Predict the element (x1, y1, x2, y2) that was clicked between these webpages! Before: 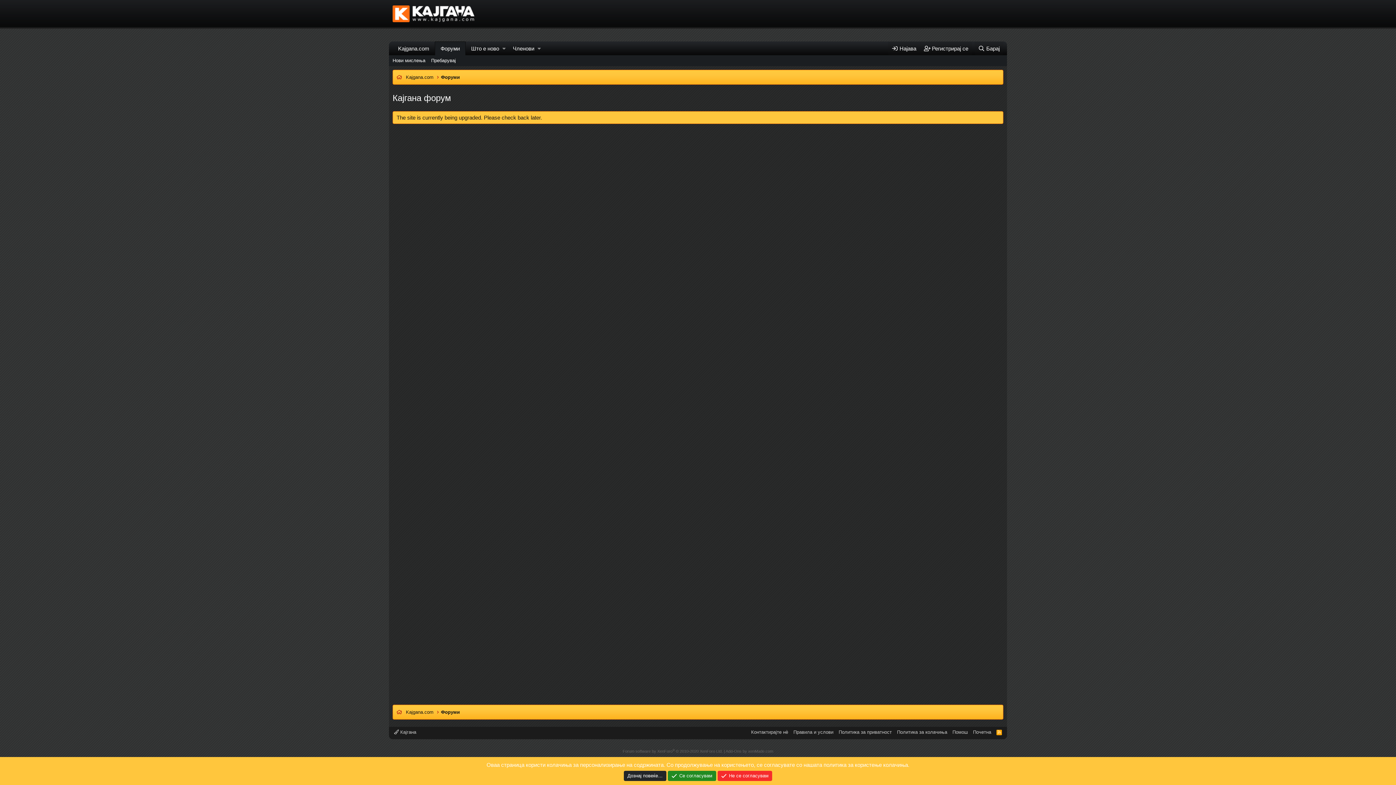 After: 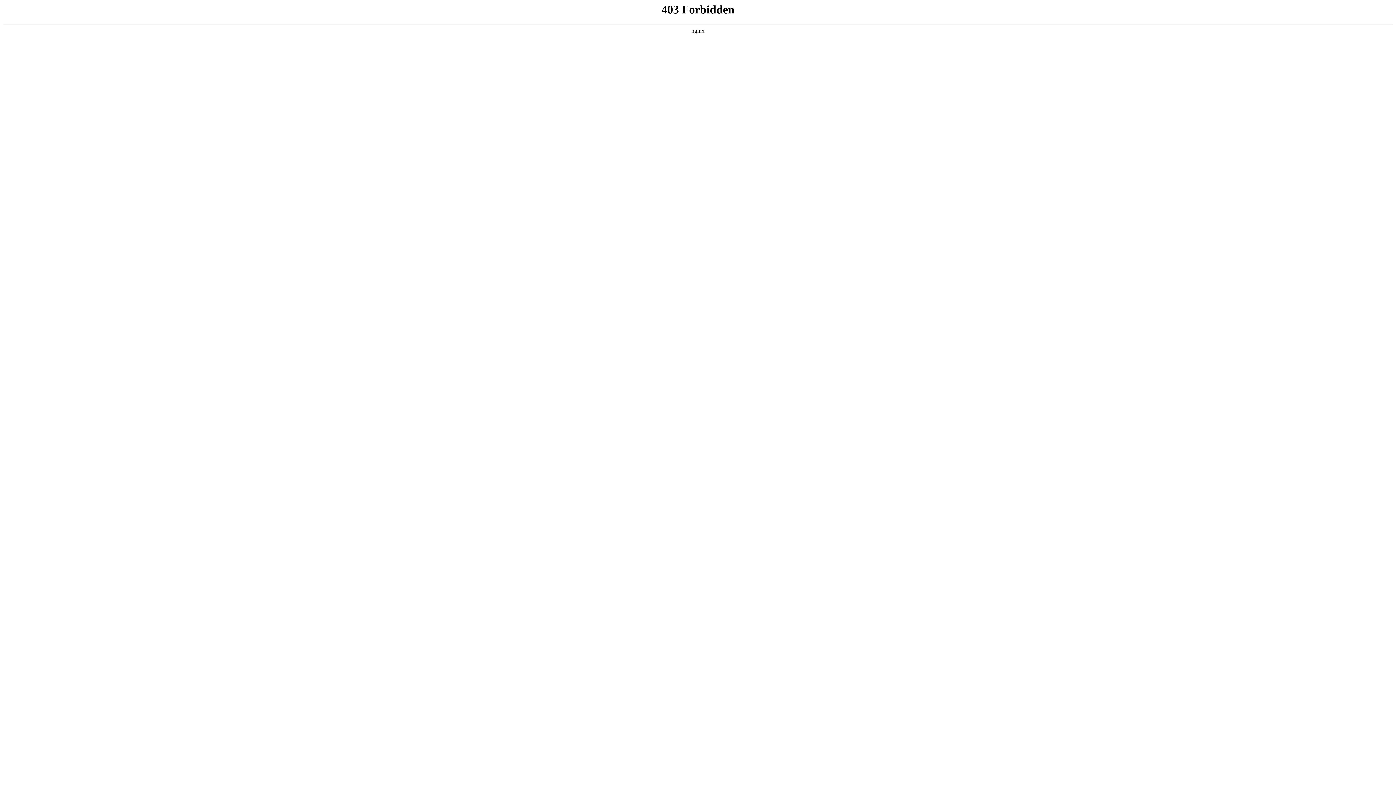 Action: bbox: (971, 729, 992, 736) label: Почетна